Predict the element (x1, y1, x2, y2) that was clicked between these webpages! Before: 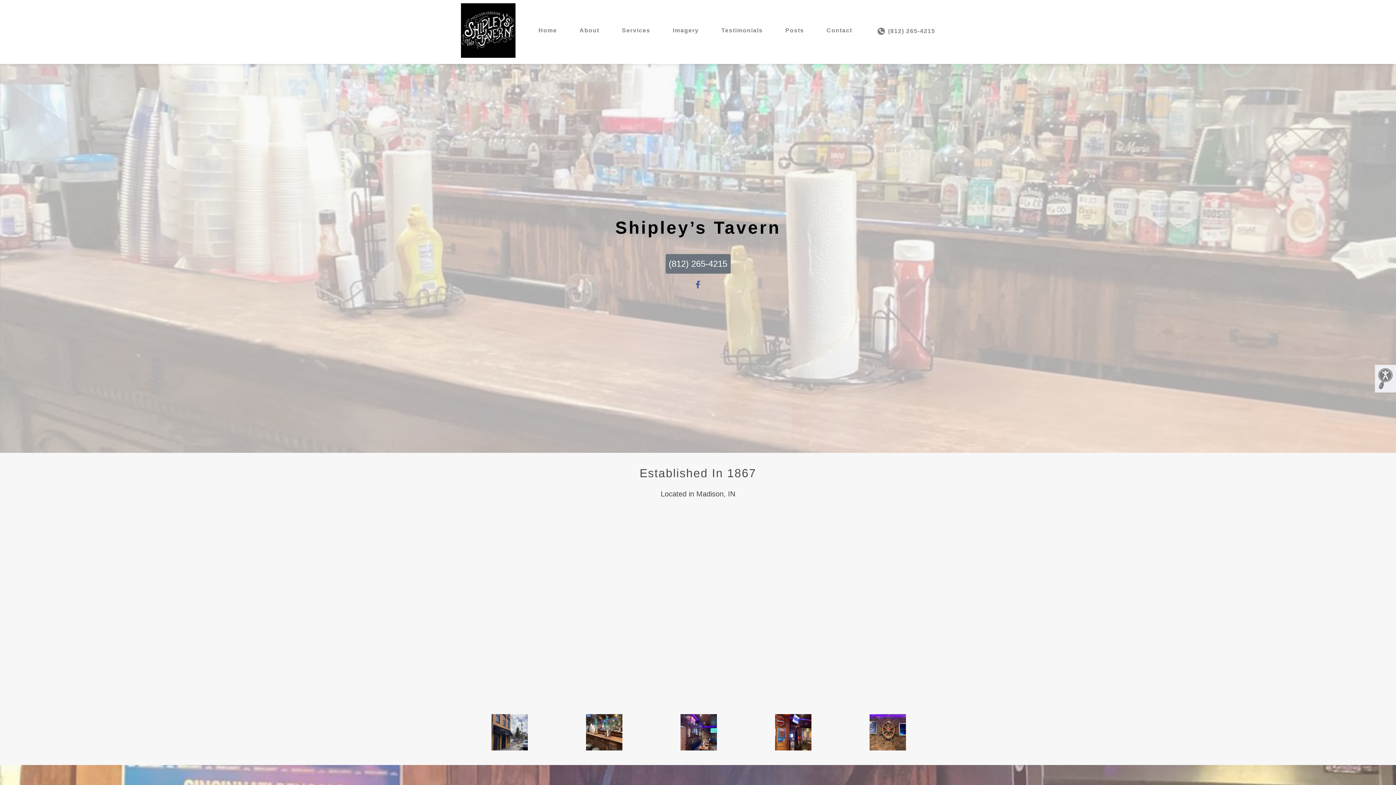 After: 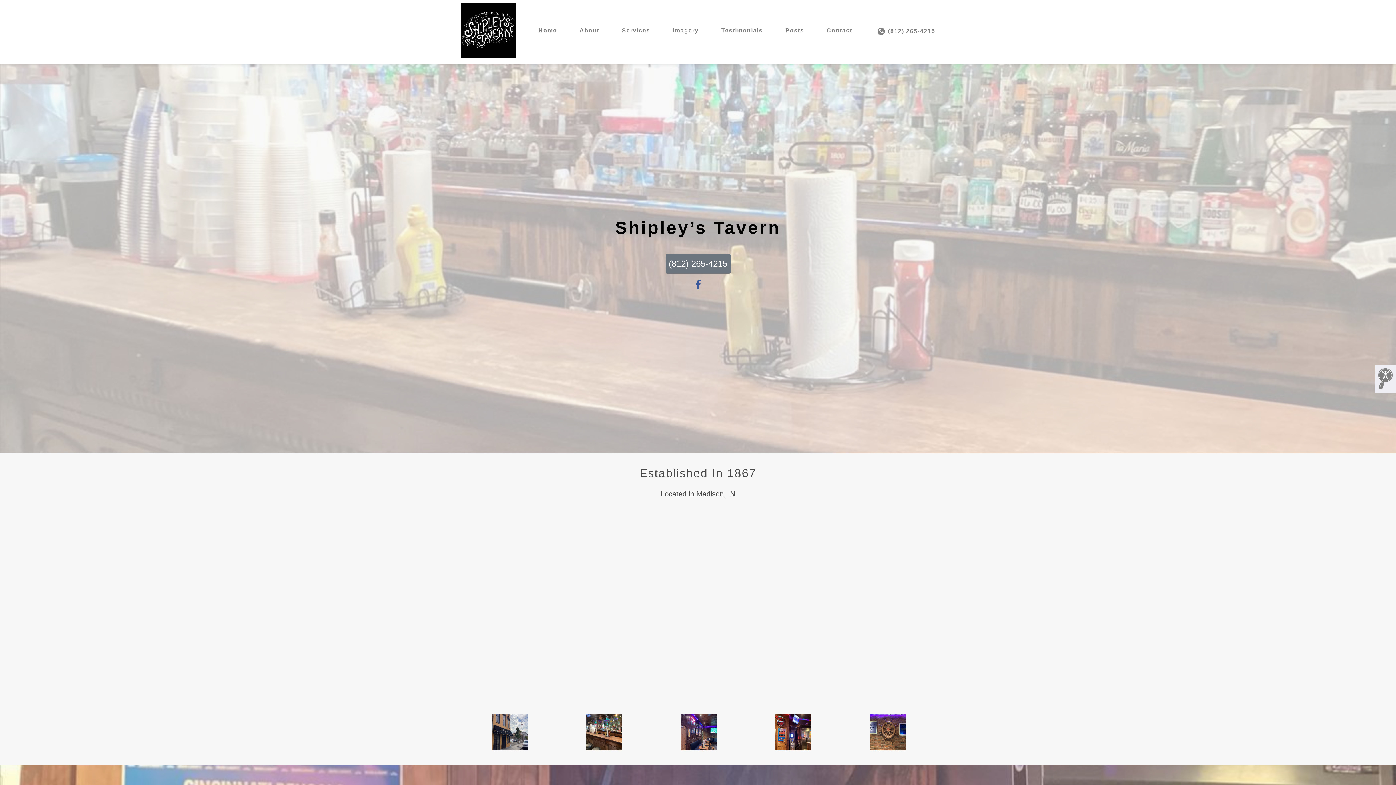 Action: bbox: (696, 282, 700, 288)